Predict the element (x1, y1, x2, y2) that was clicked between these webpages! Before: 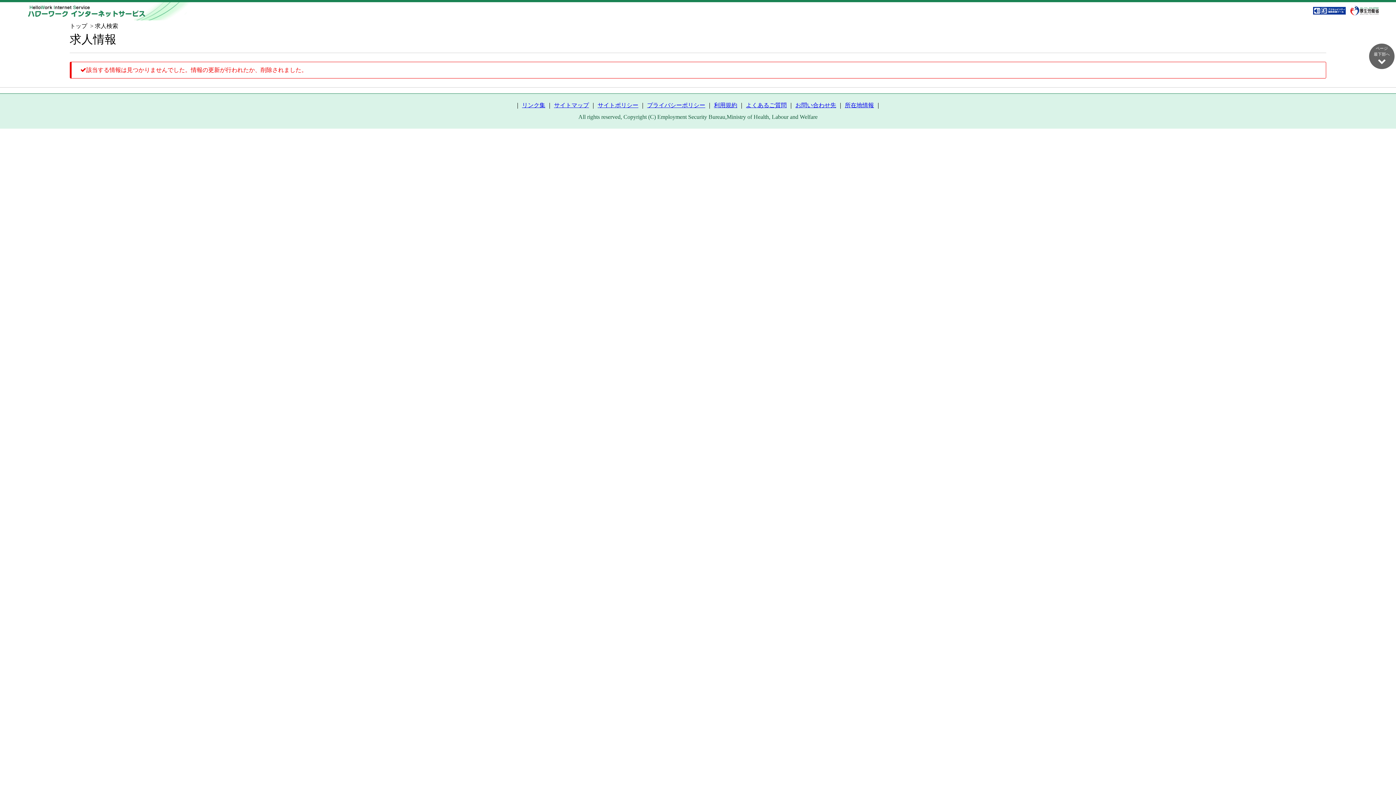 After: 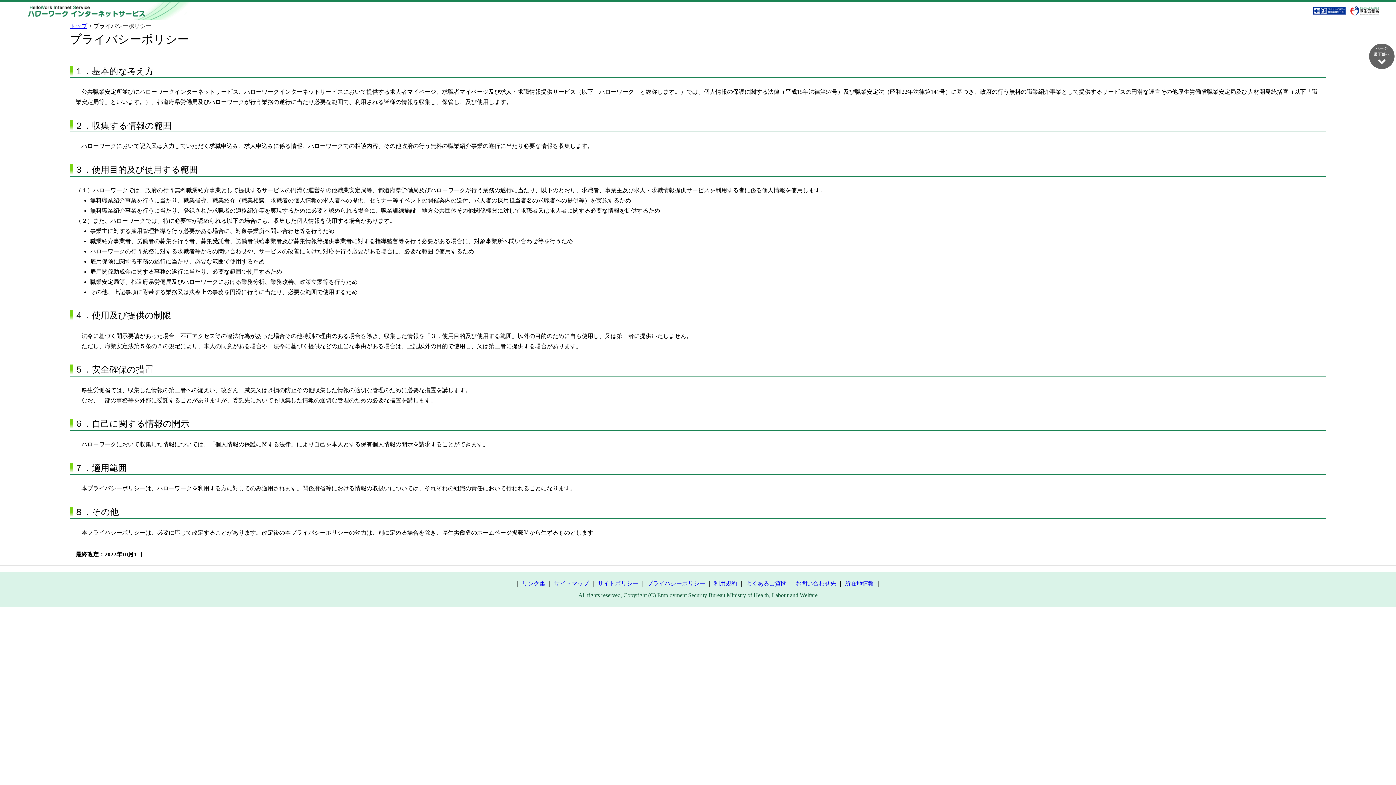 Action: bbox: (647, 102, 705, 108) label: プライバシーポリシー